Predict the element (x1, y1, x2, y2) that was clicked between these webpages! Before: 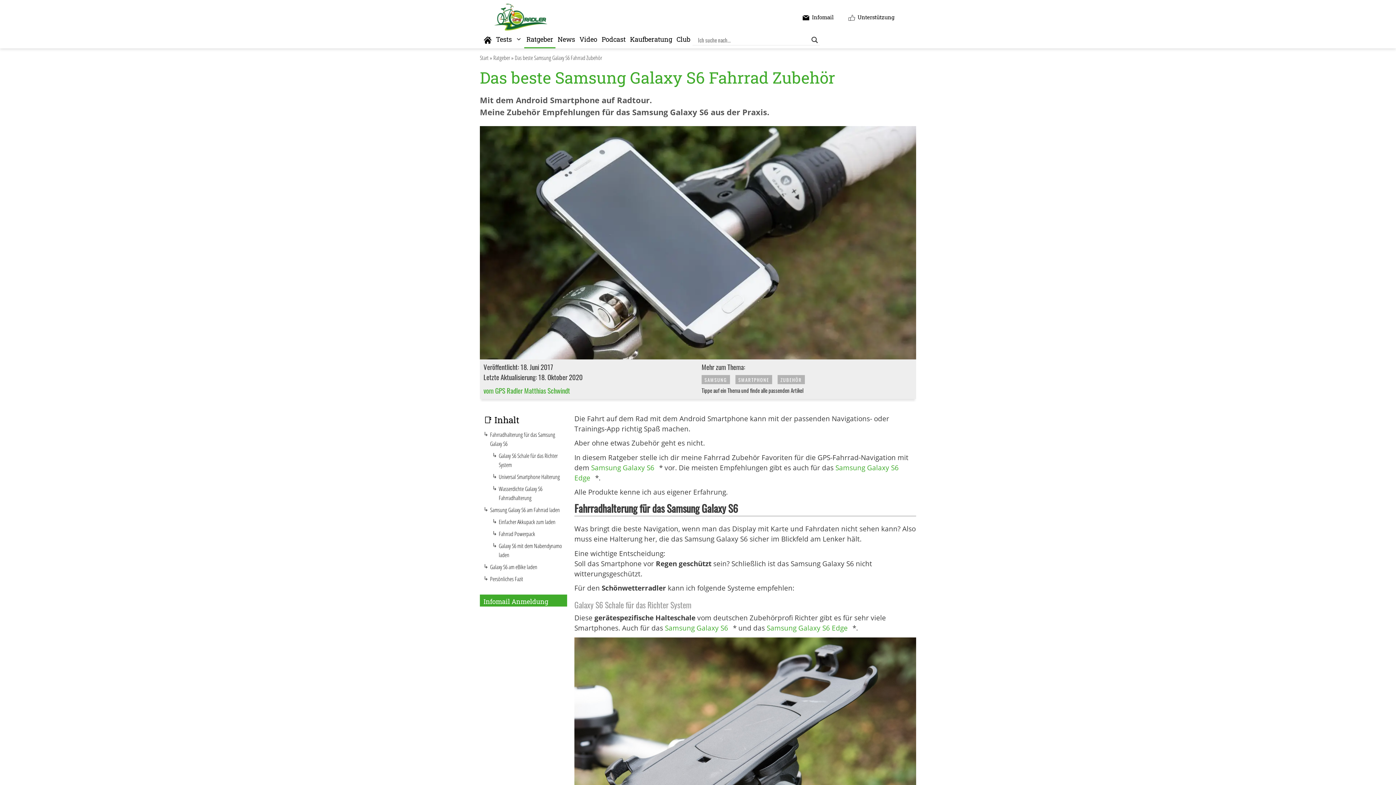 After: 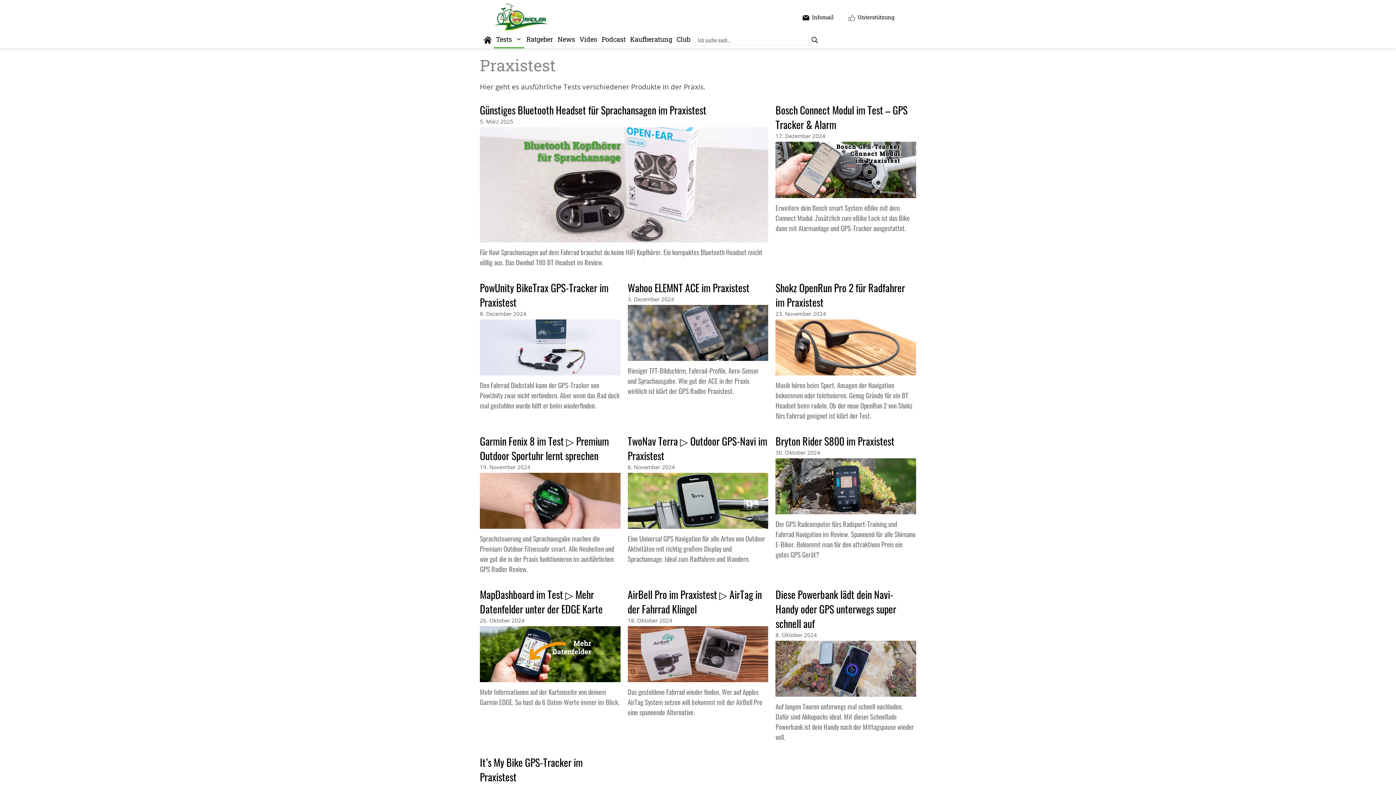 Action: label: Tests bbox: (493, 31, 524, 48)